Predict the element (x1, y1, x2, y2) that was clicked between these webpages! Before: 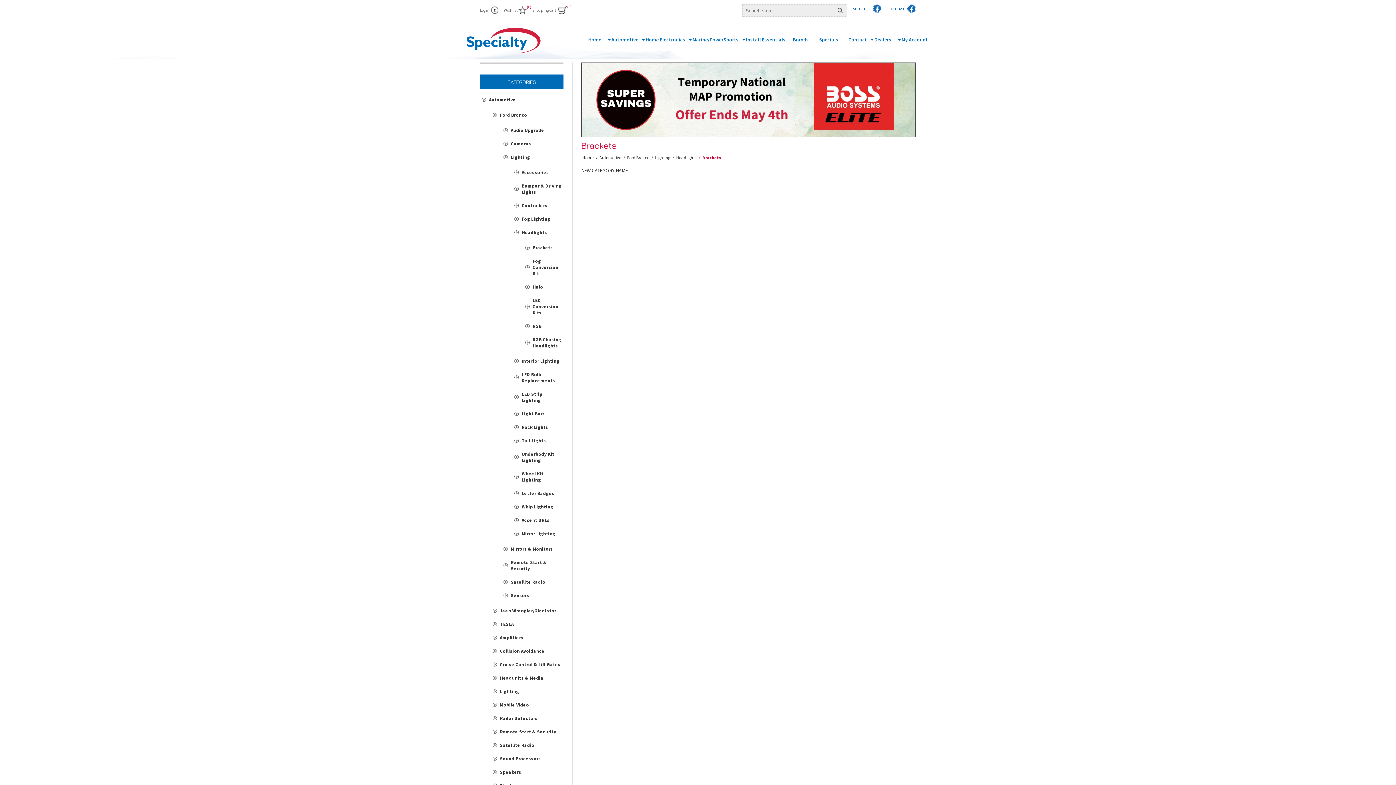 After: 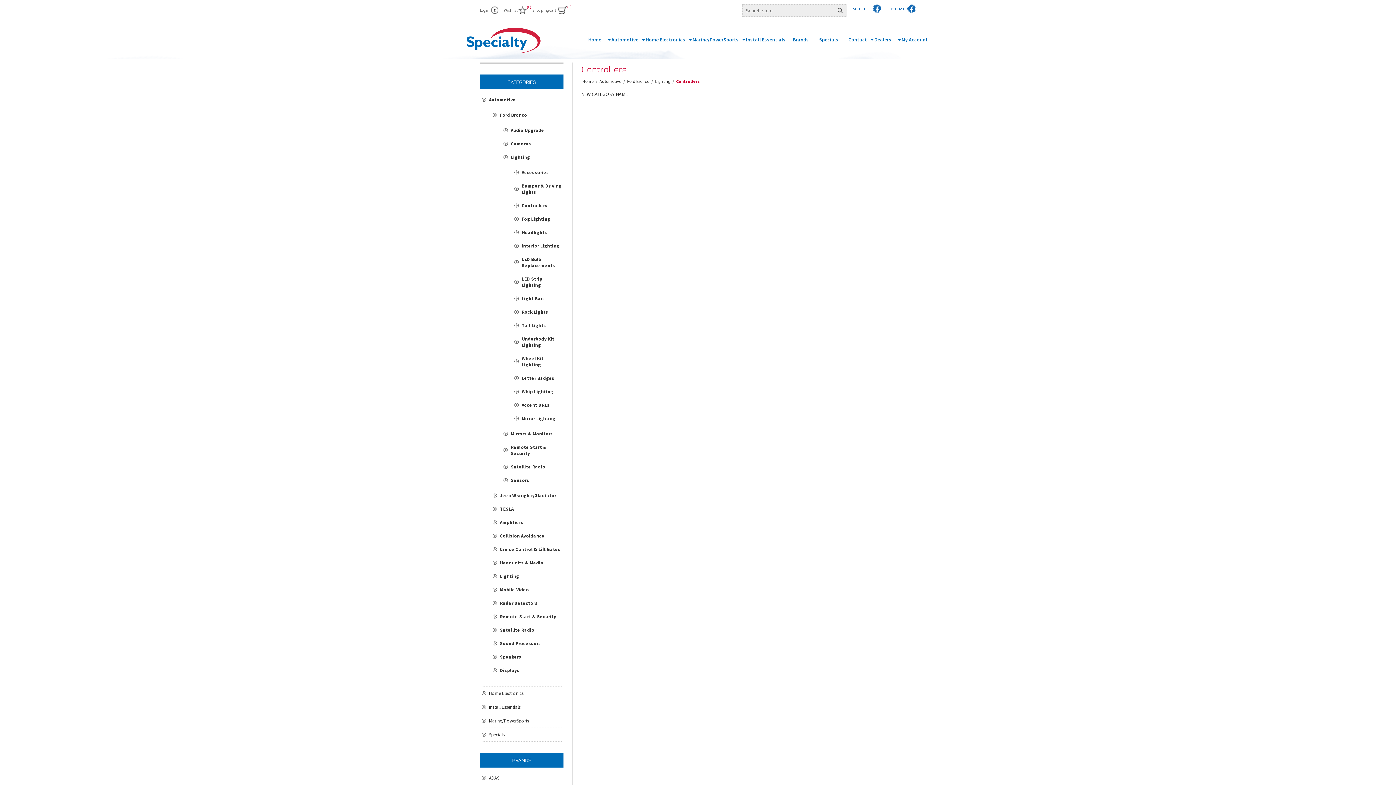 Action: bbox: (514, 198, 561, 212) label: Controllers